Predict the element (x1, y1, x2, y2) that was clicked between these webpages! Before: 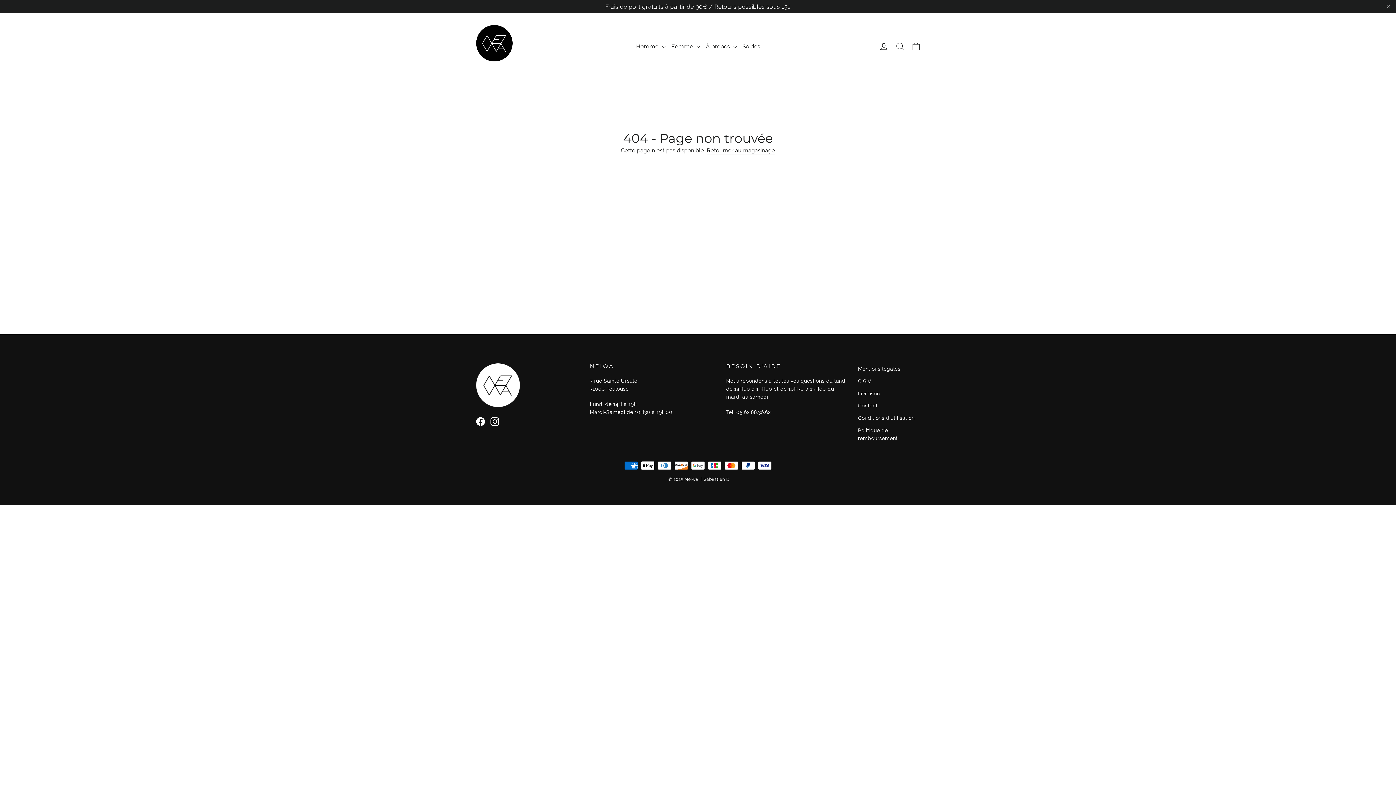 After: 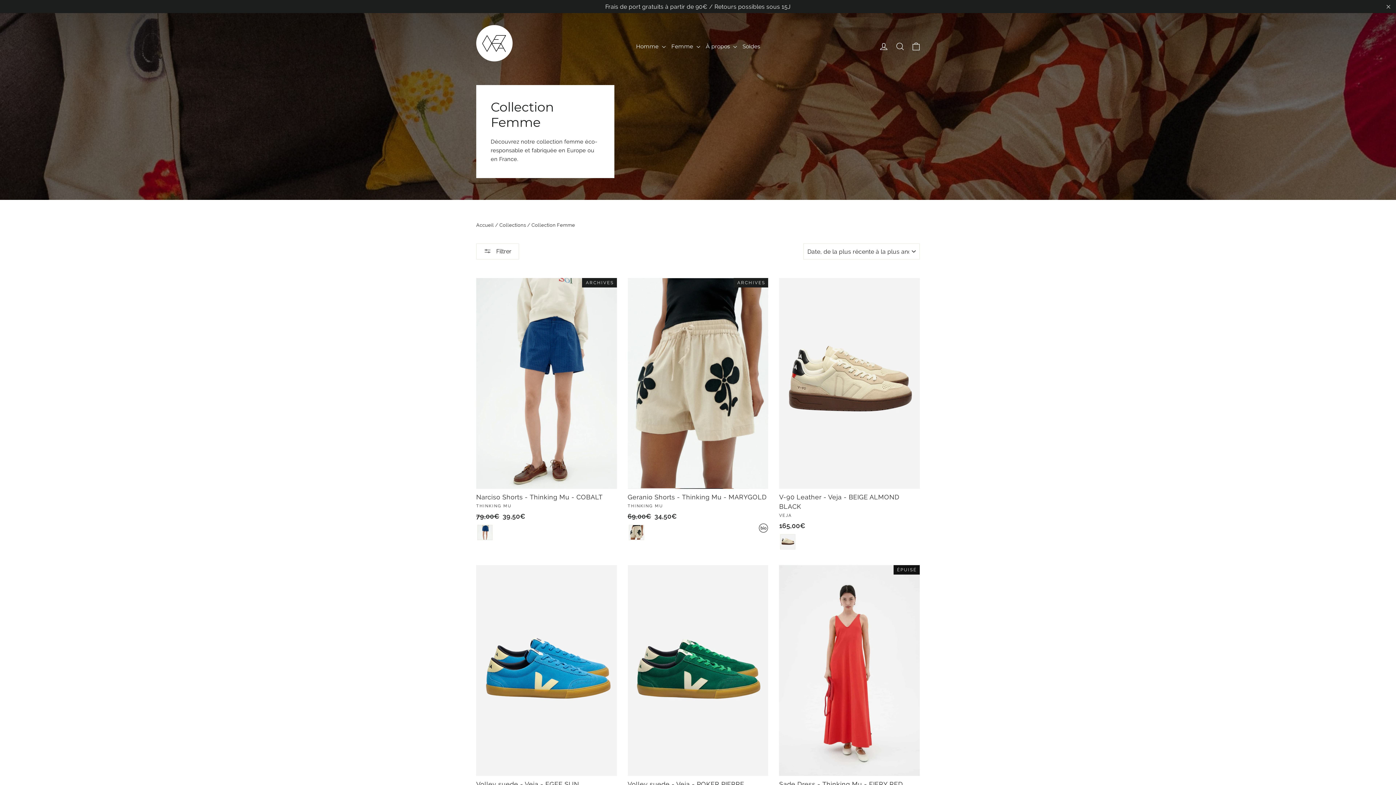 Action: bbox: (668, 39, 703, 53) label: Femme 